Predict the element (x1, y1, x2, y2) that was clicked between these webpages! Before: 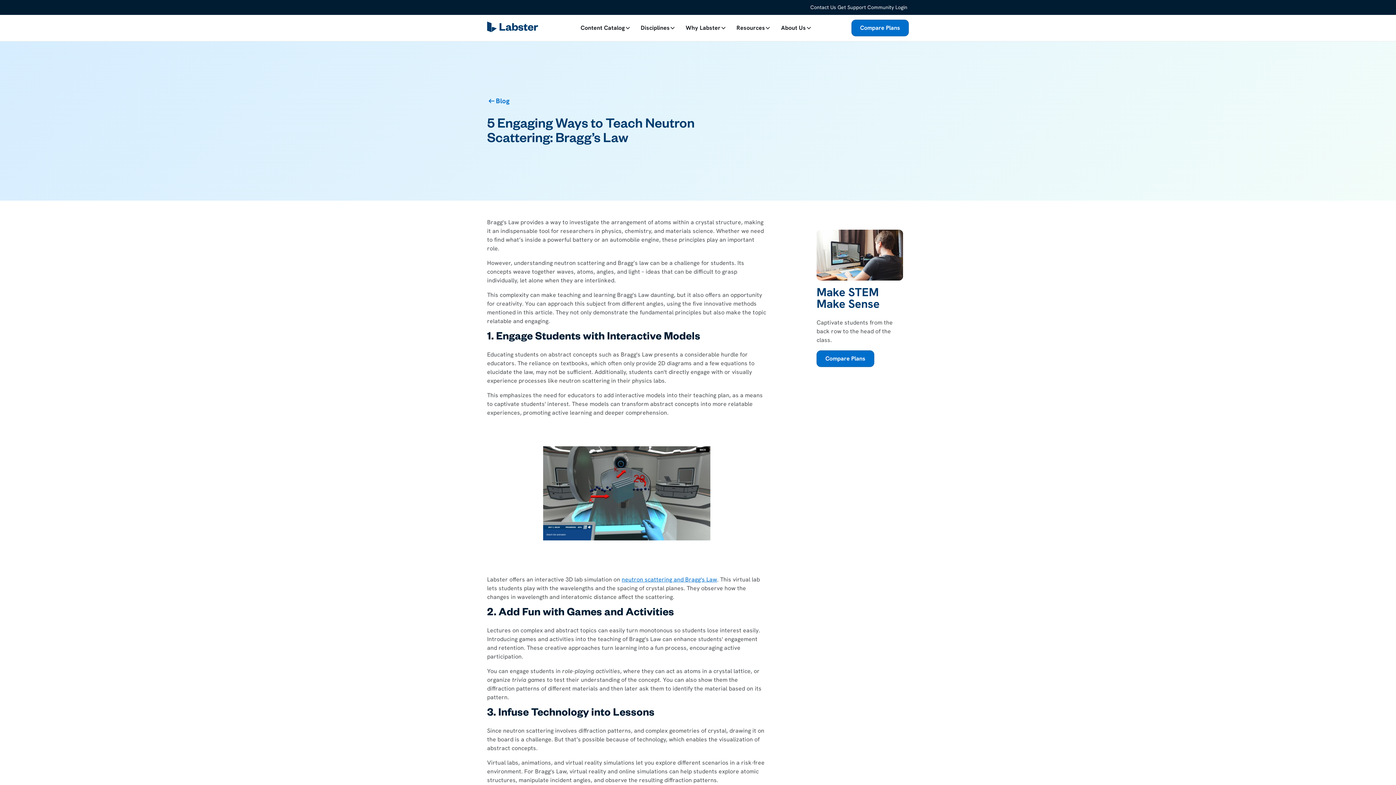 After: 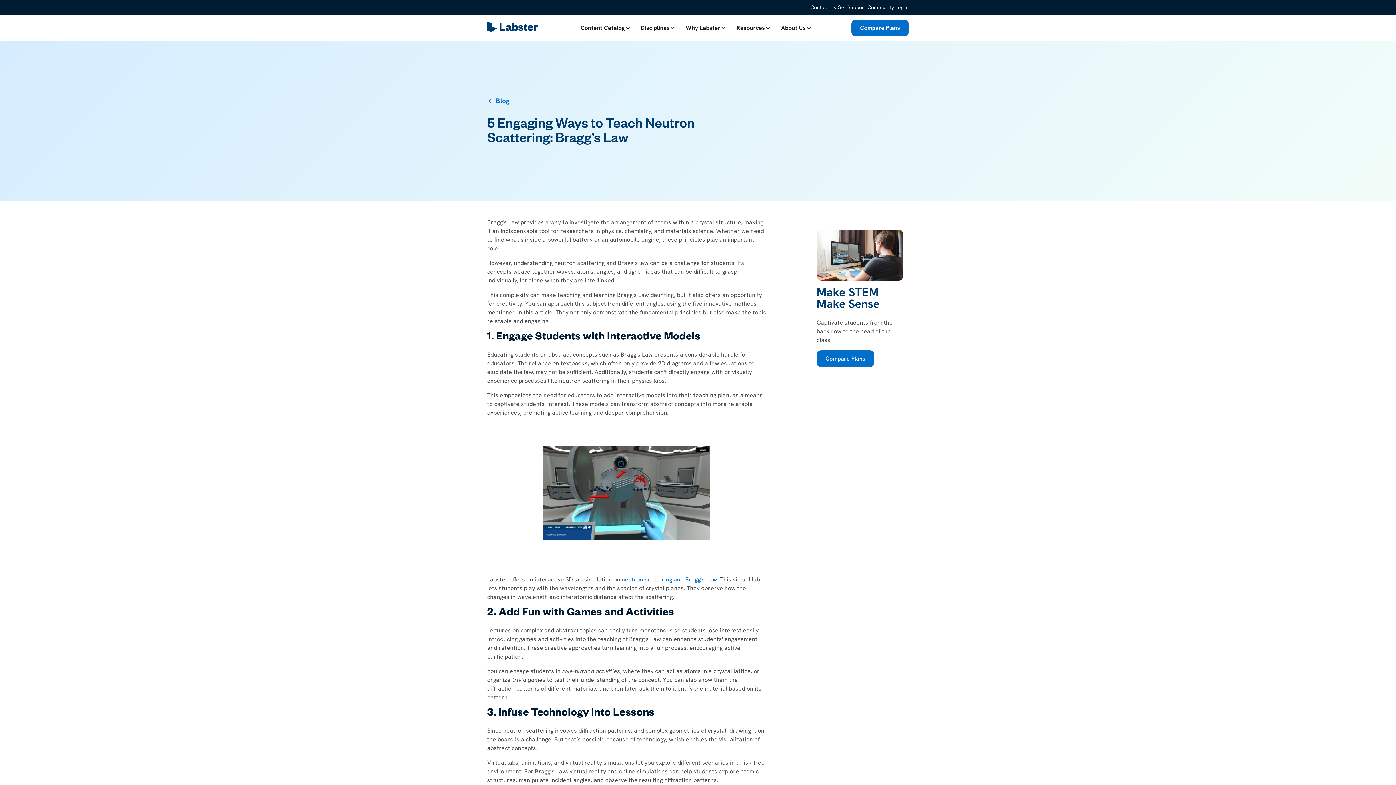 Action: label: Resources bbox: (731, 14, 776, 41)